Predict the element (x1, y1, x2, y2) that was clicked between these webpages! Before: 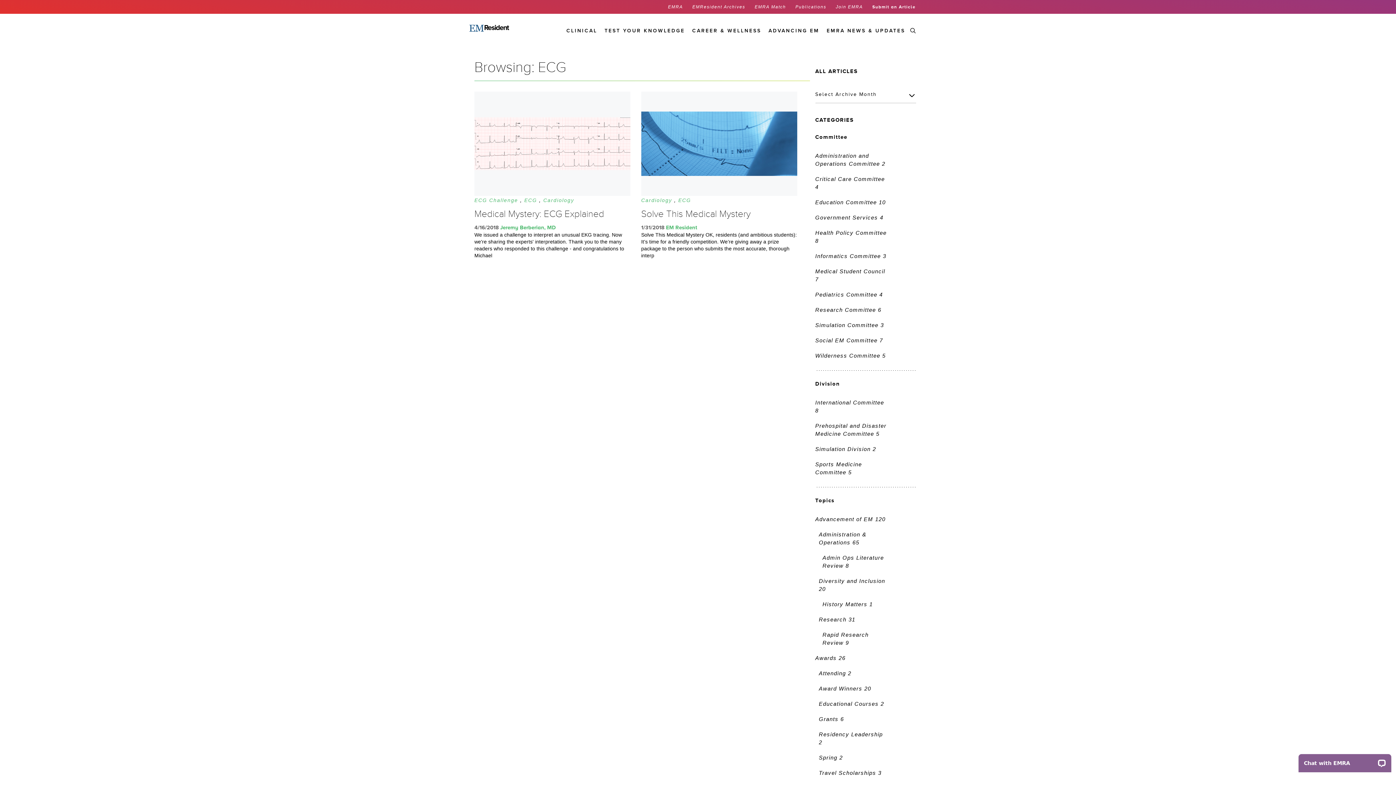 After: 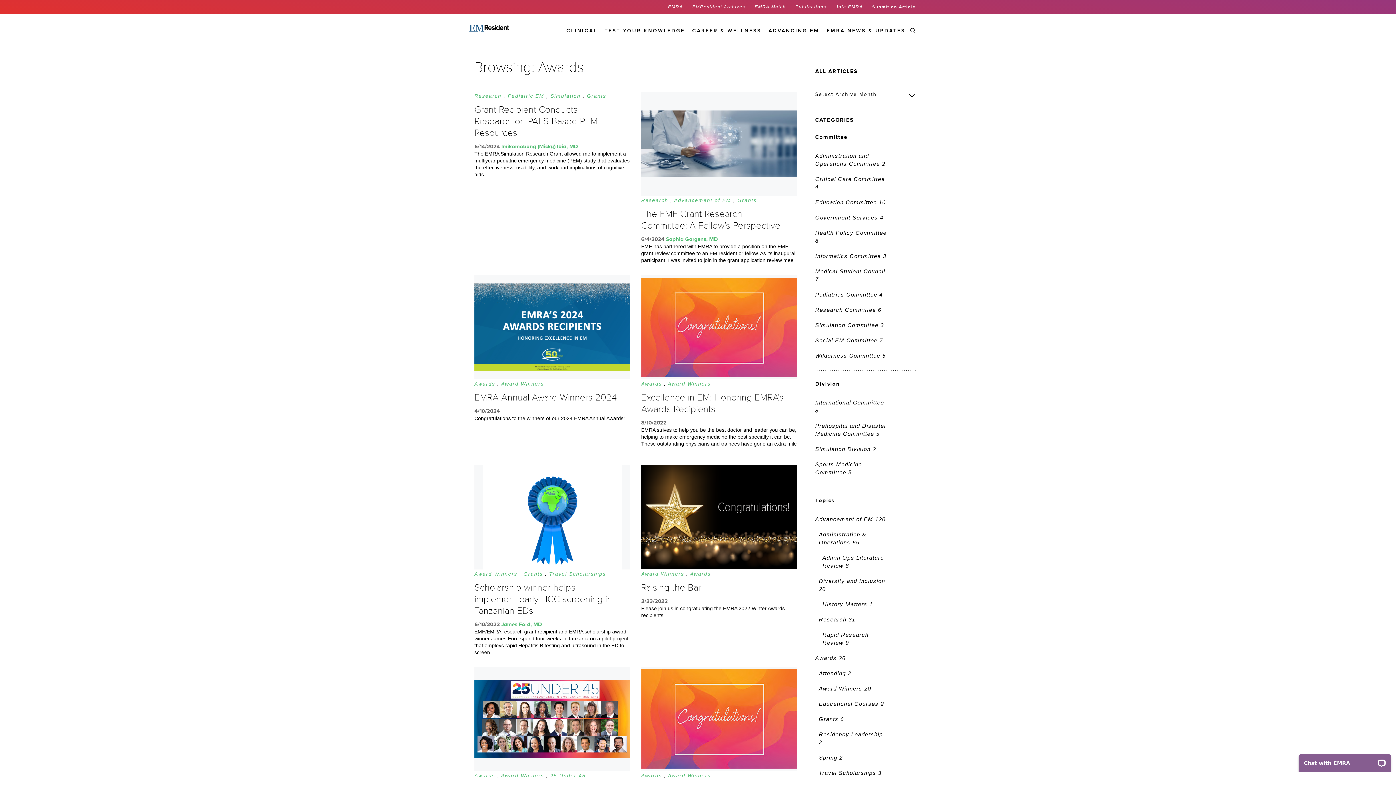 Action: bbox: (815, 655, 845, 661) label: Awards 26